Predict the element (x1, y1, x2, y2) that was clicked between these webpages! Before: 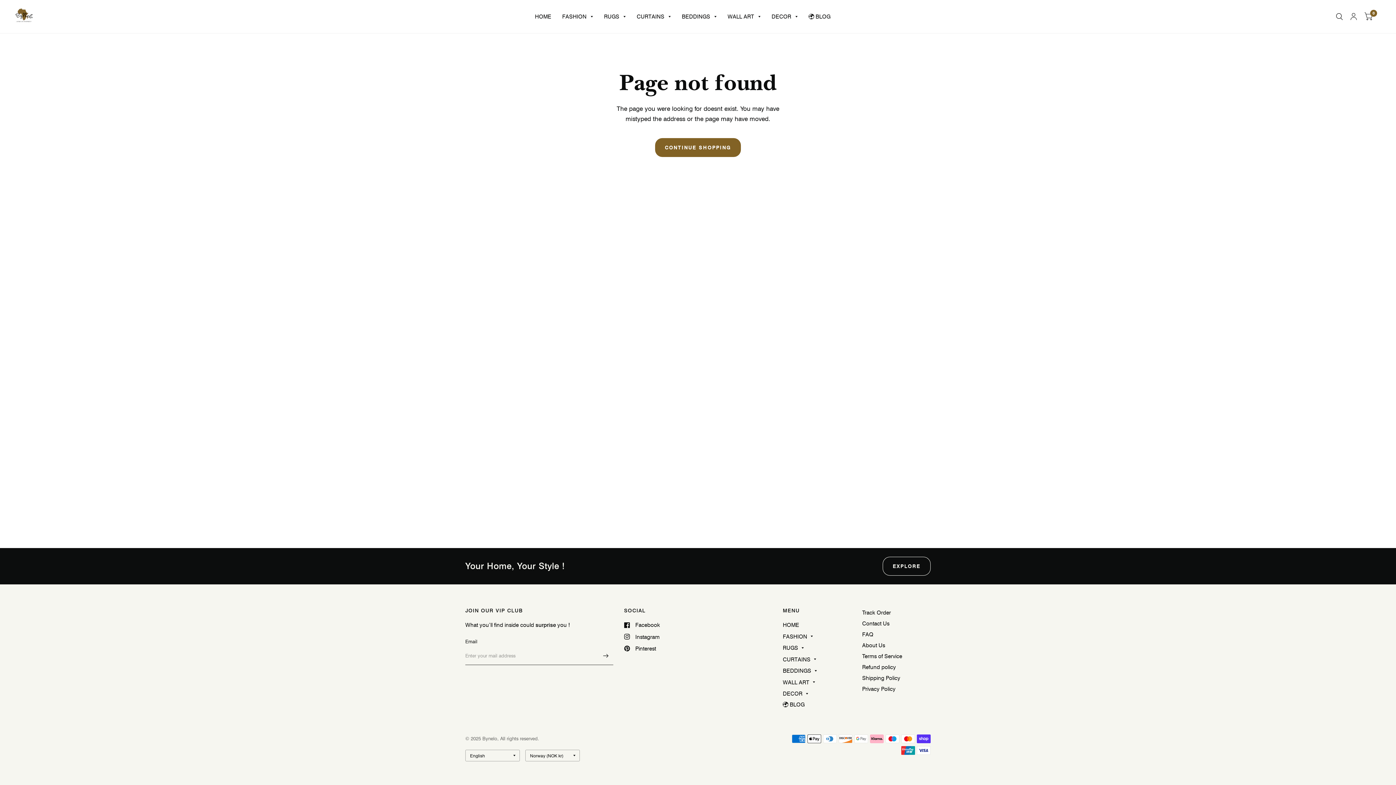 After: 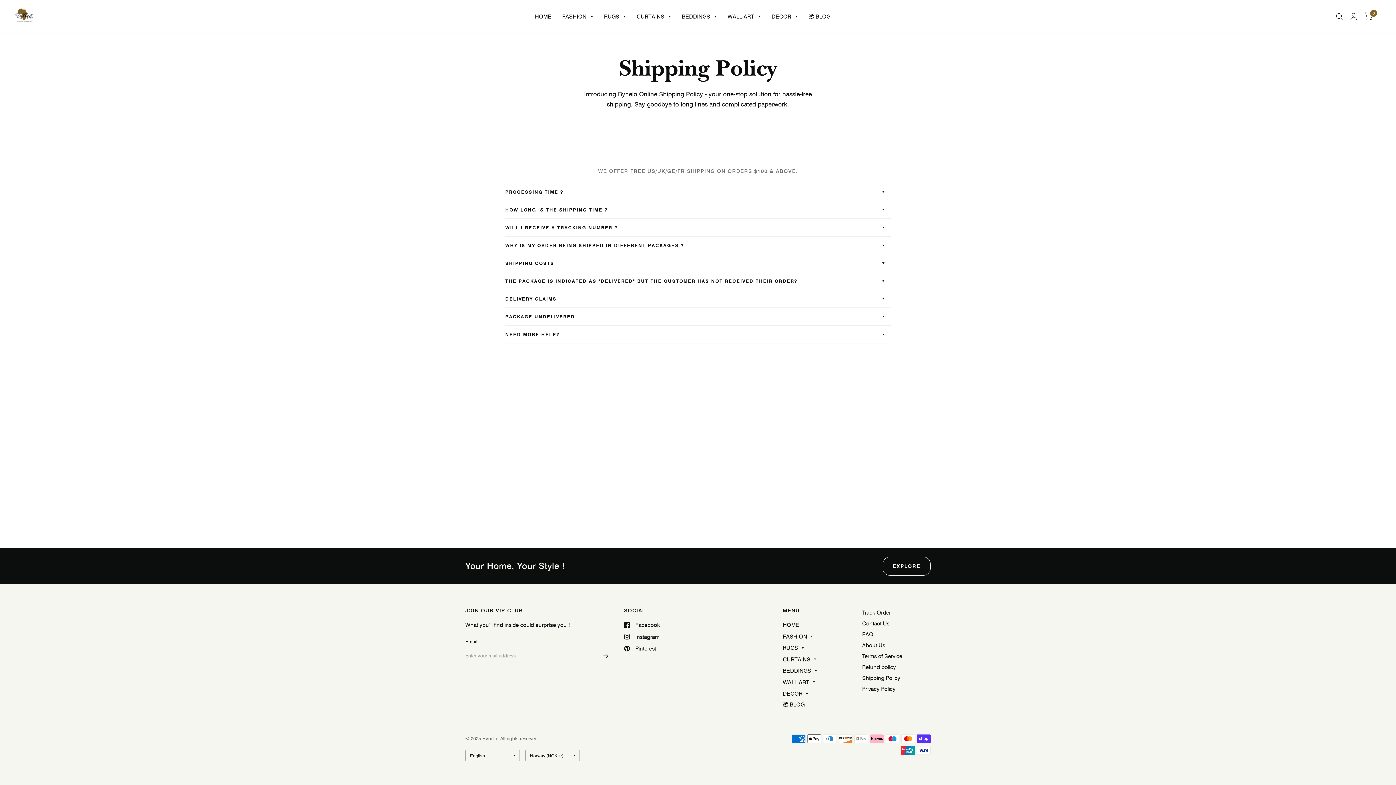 Action: bbox: (862, 674, 900, 681) label: Shipping Policy